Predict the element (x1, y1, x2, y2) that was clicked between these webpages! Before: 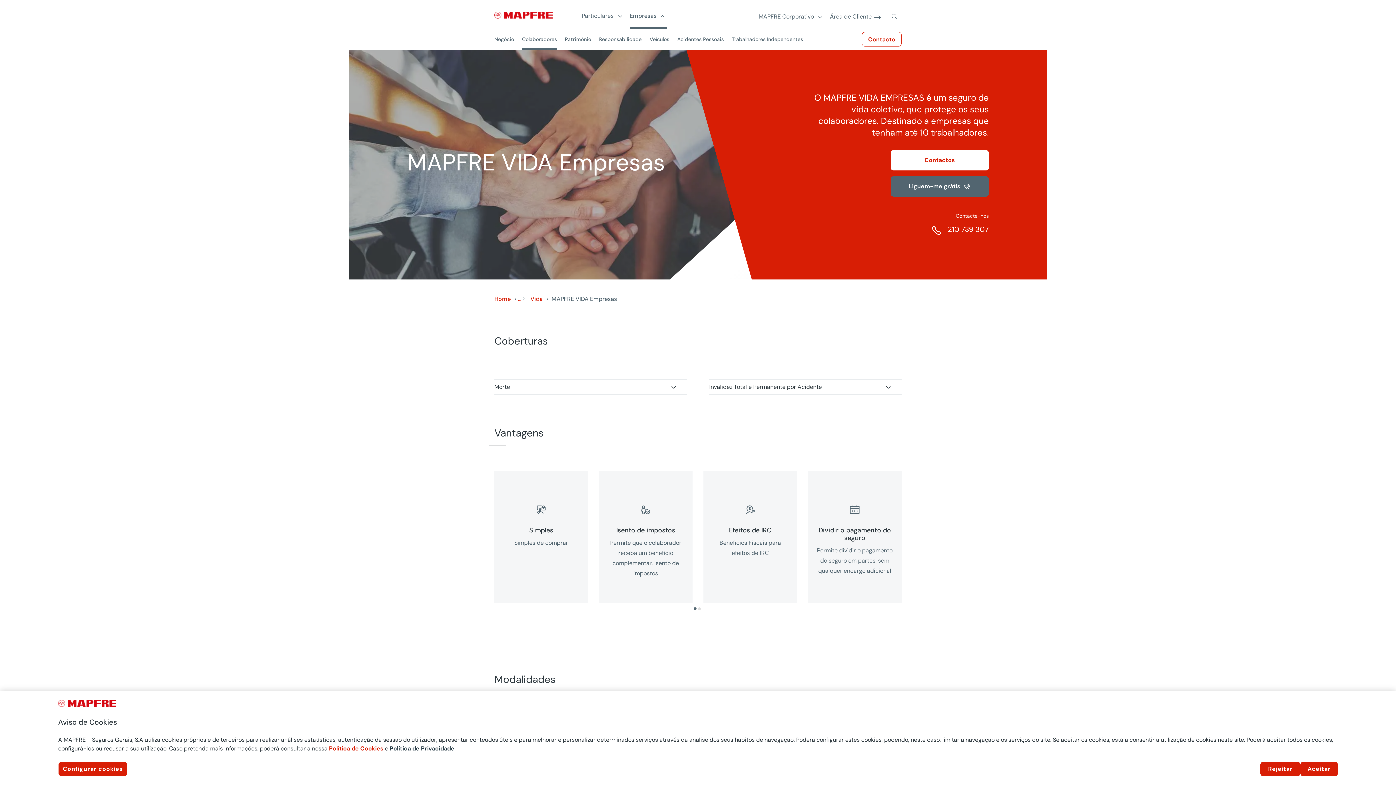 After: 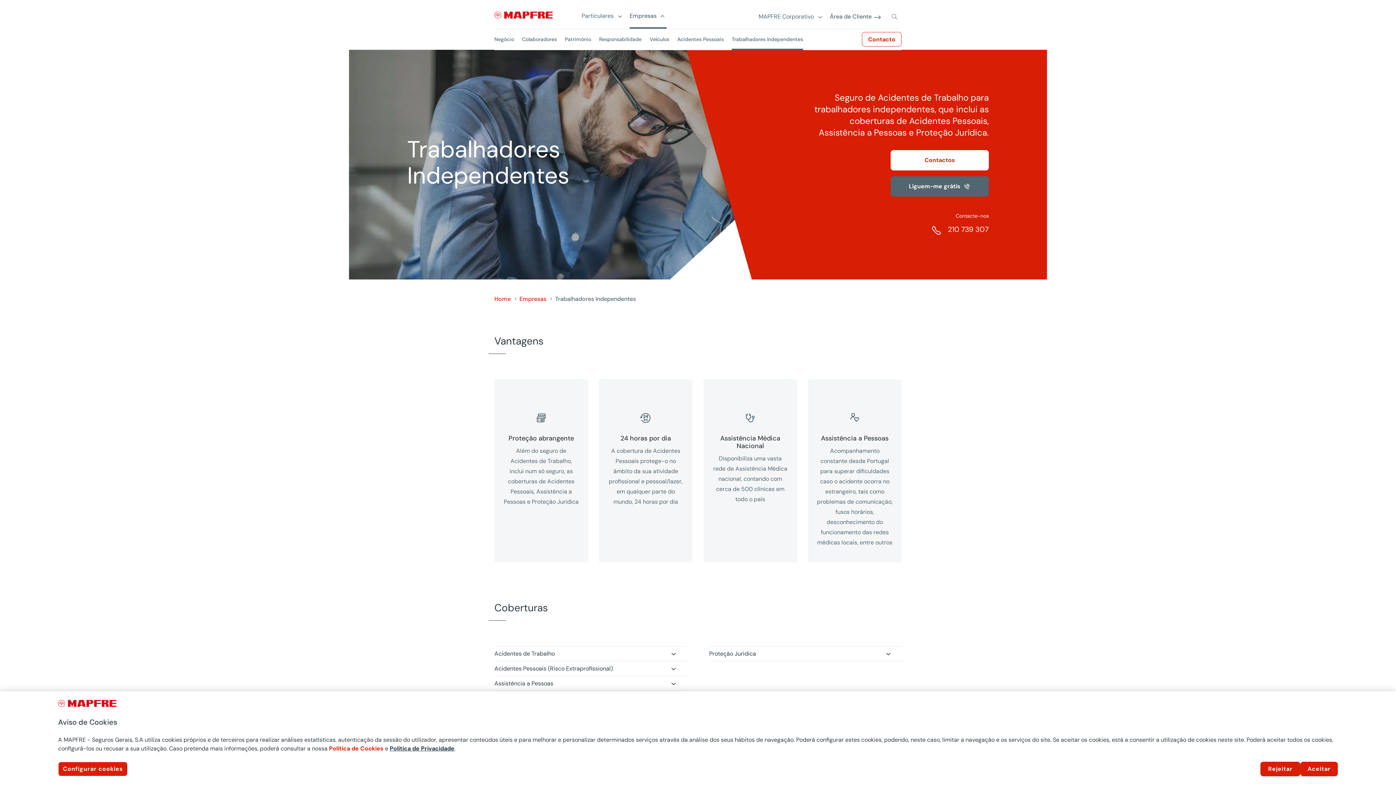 Action: bbox: (732, 36, 803, 49) label: Trabalhadores Independentes